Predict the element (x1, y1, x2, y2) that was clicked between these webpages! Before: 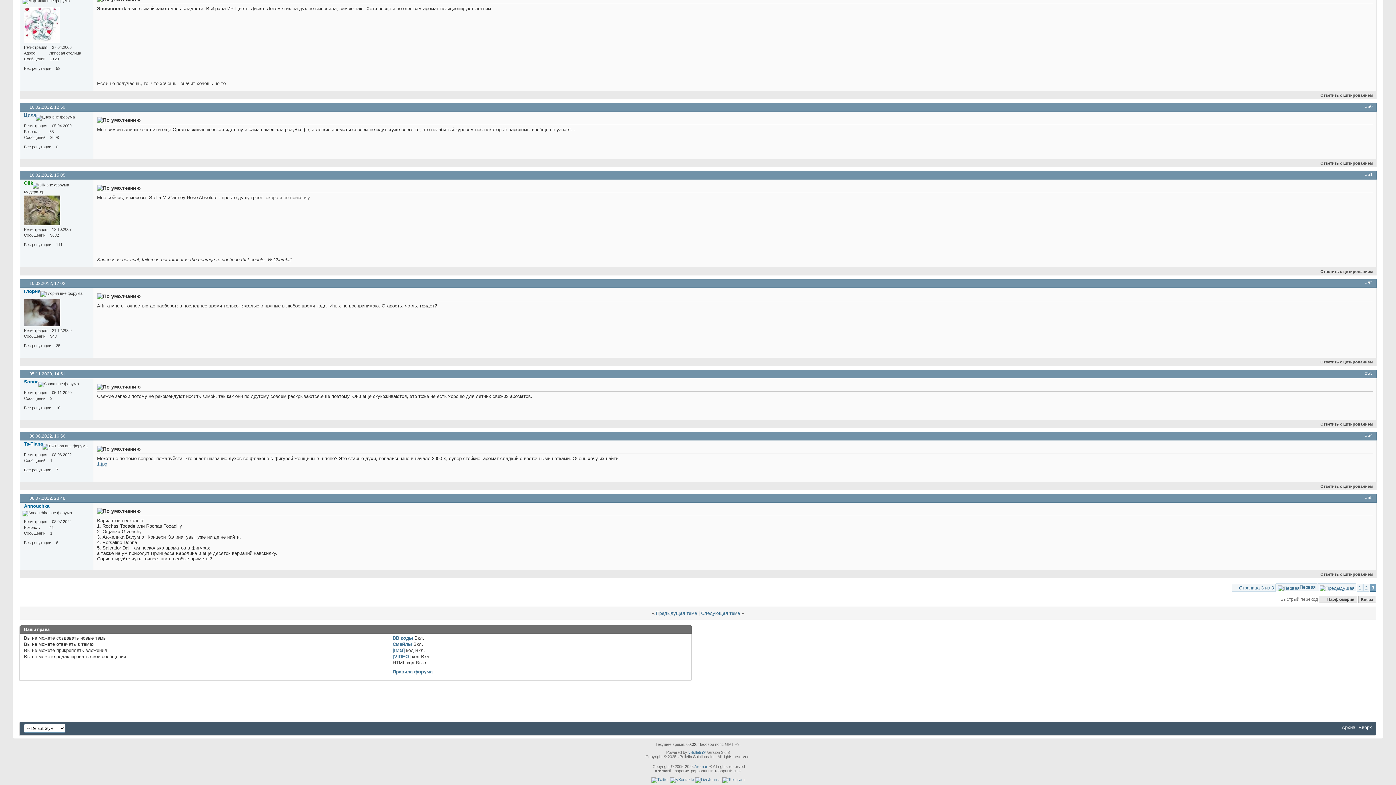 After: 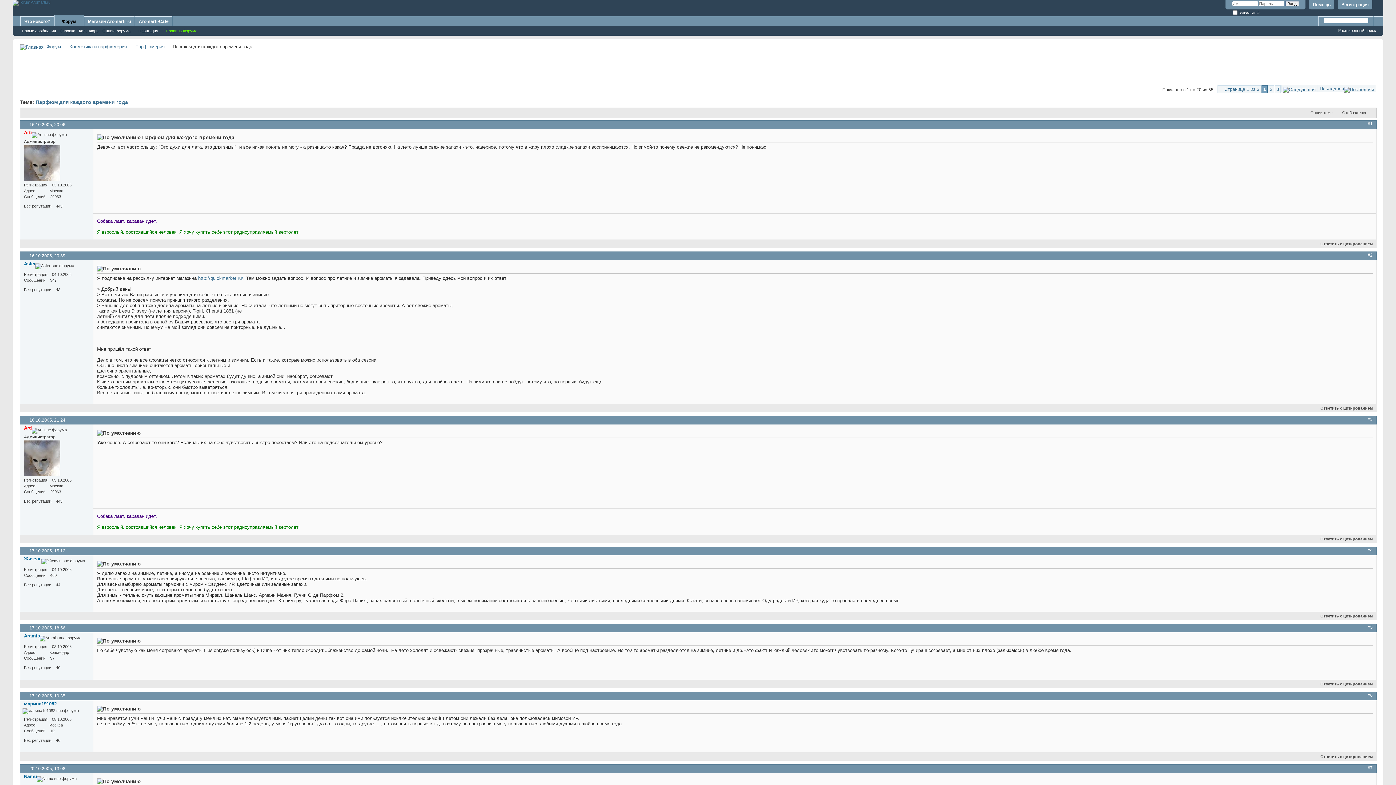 Action: bbox: (1357, 584, 1363, 591) label: 1